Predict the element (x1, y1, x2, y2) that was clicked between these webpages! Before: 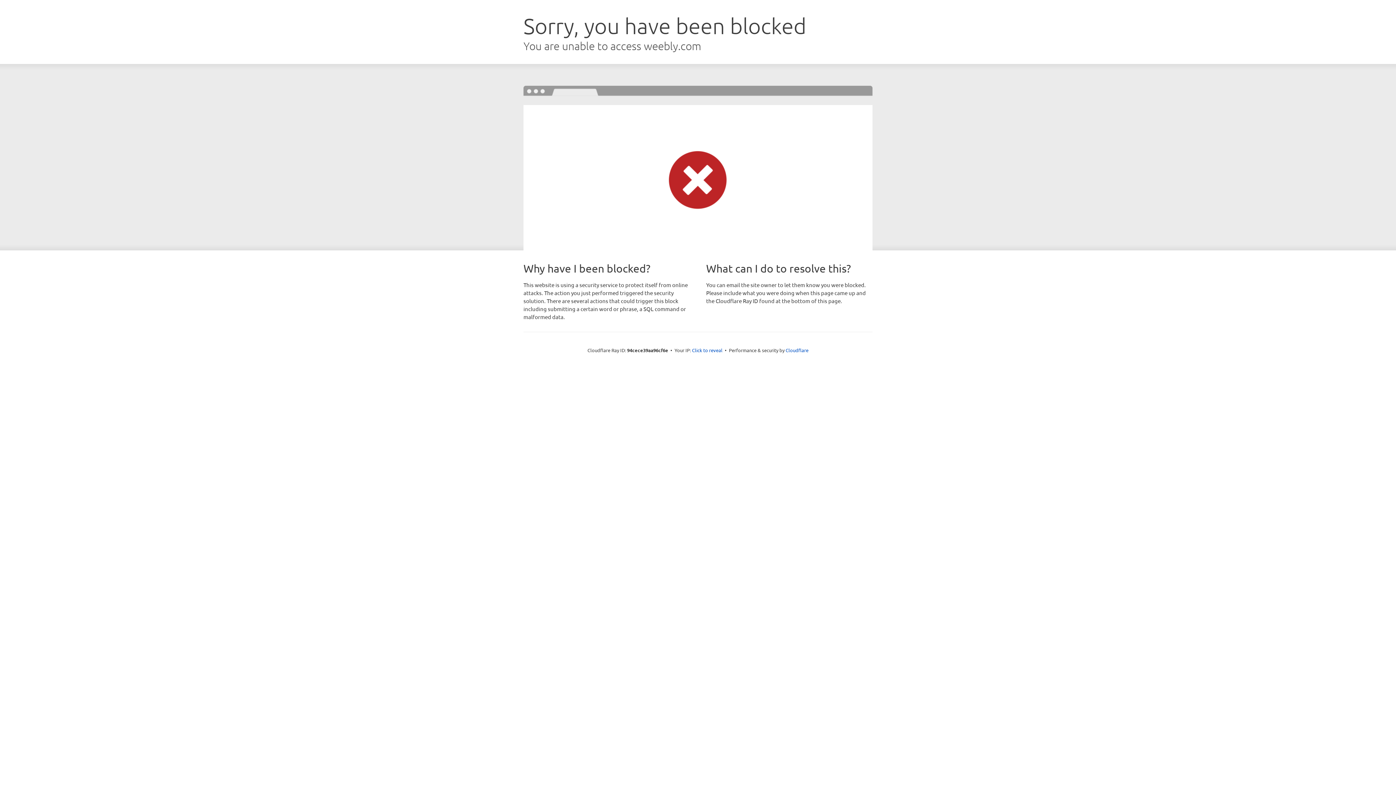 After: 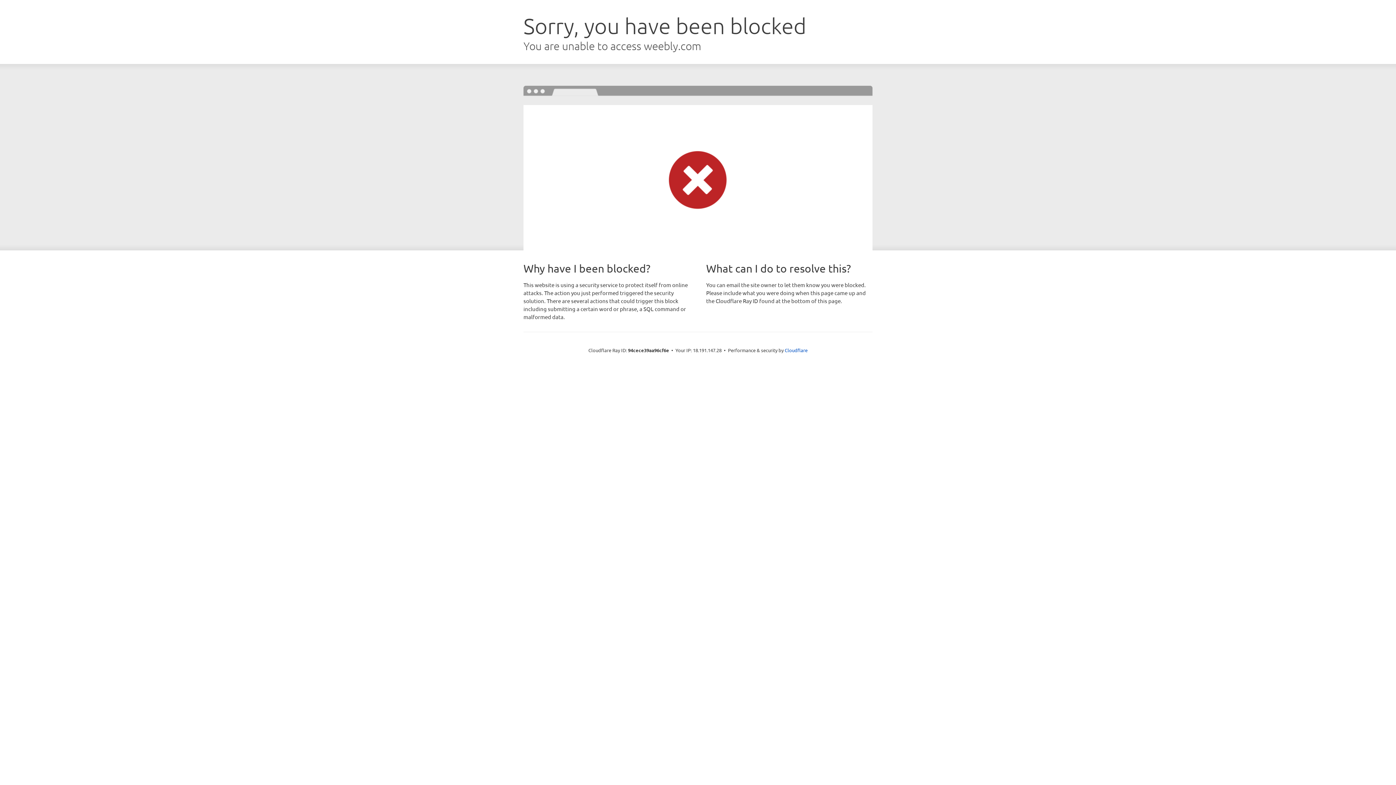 Action: bbox: (692, 346, 722, 353) label: Click to reveal